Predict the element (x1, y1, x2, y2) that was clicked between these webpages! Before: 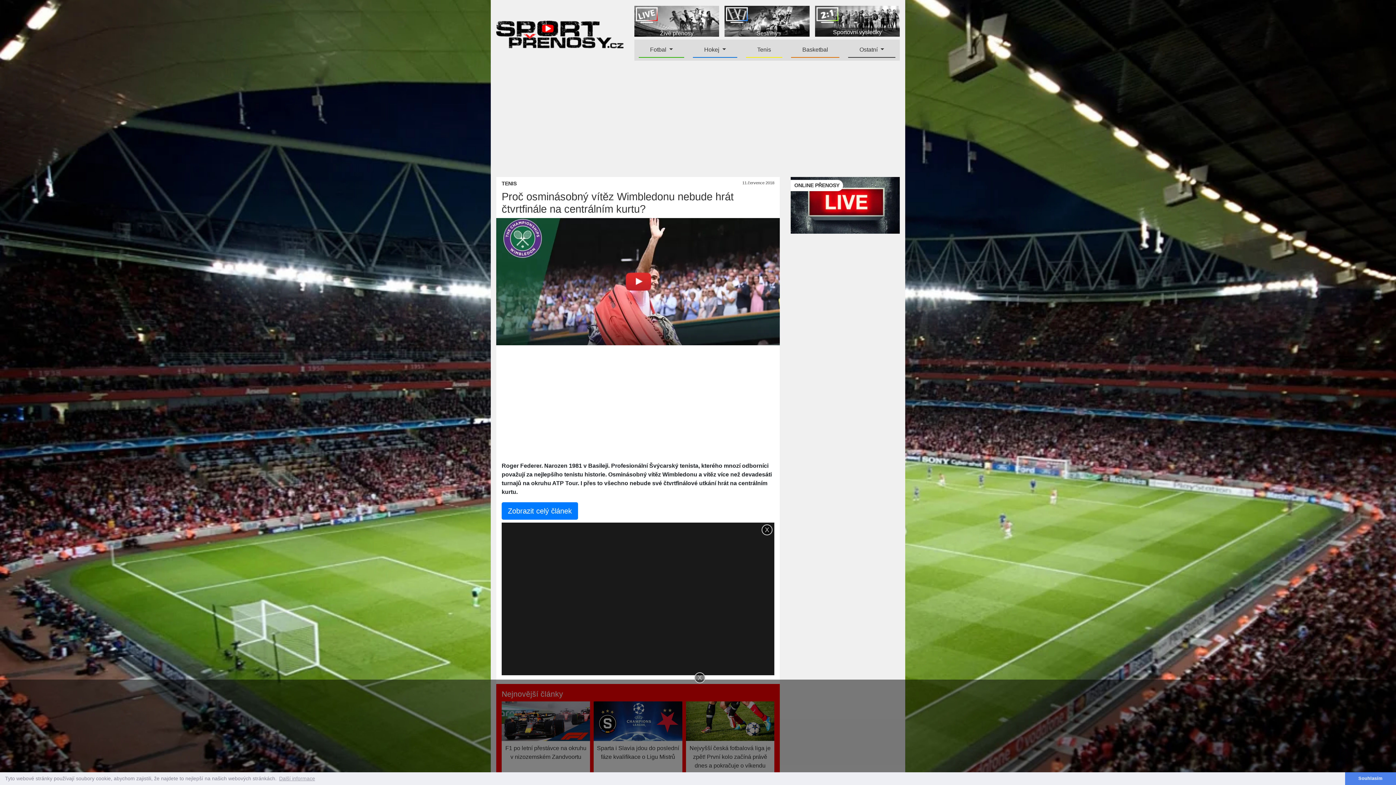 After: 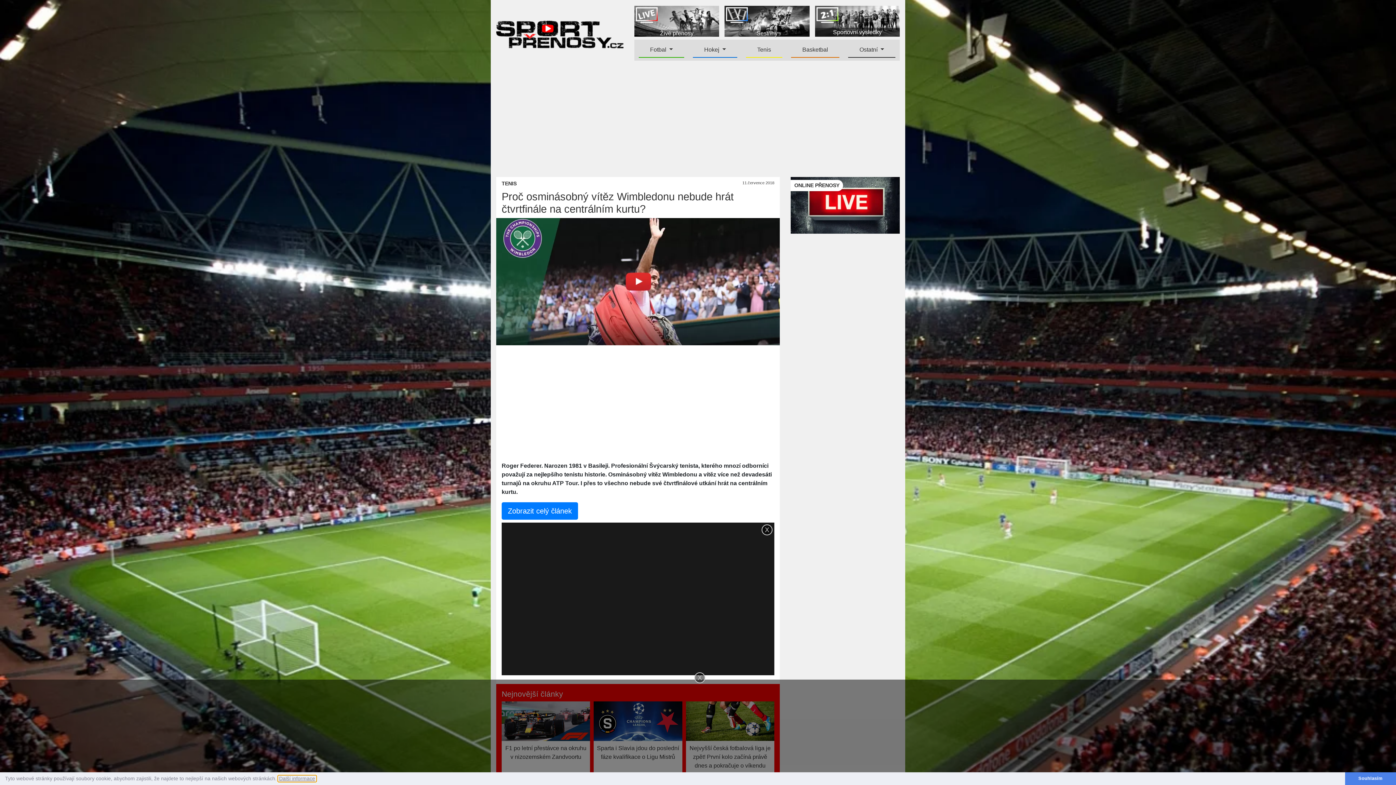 Action: label: learn more about cookies bbox: (278, 776, 316, 782)